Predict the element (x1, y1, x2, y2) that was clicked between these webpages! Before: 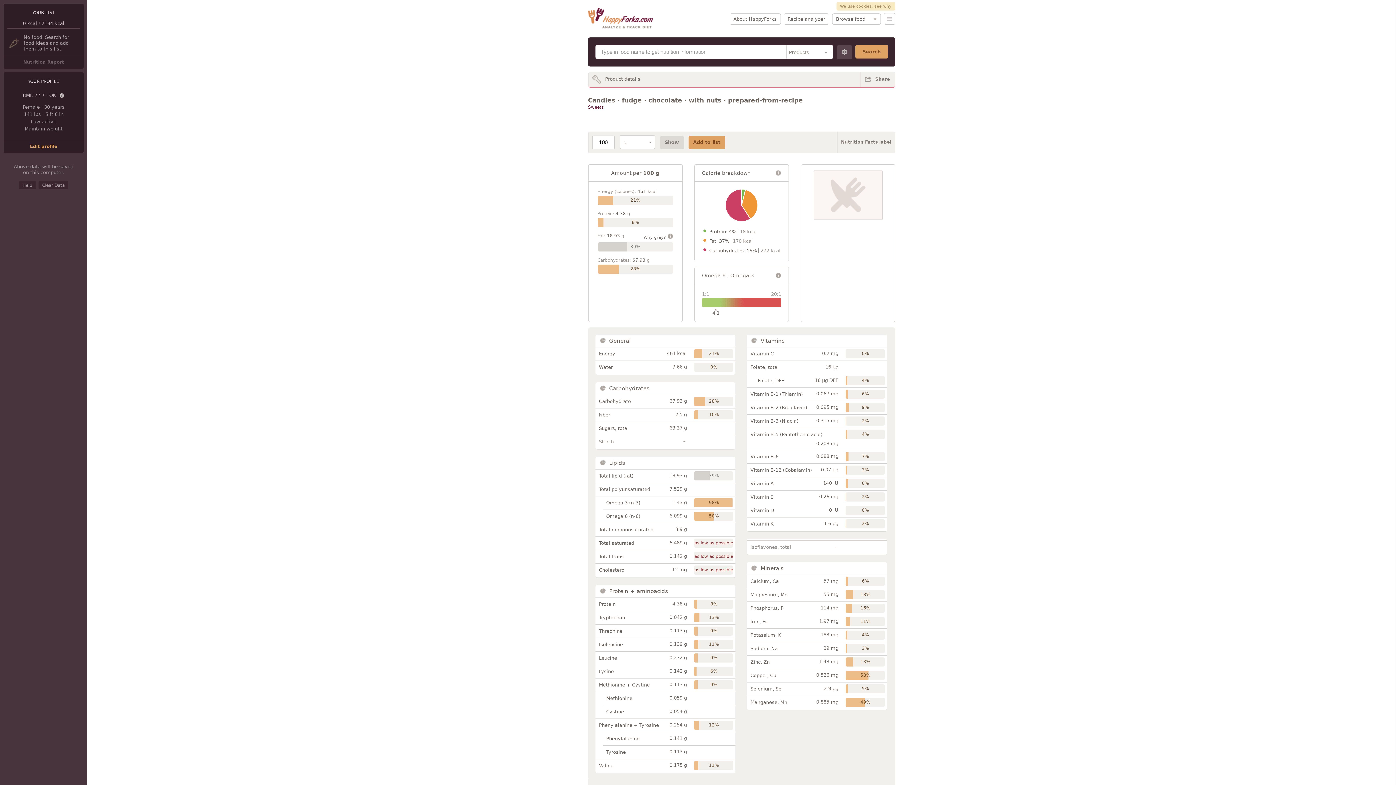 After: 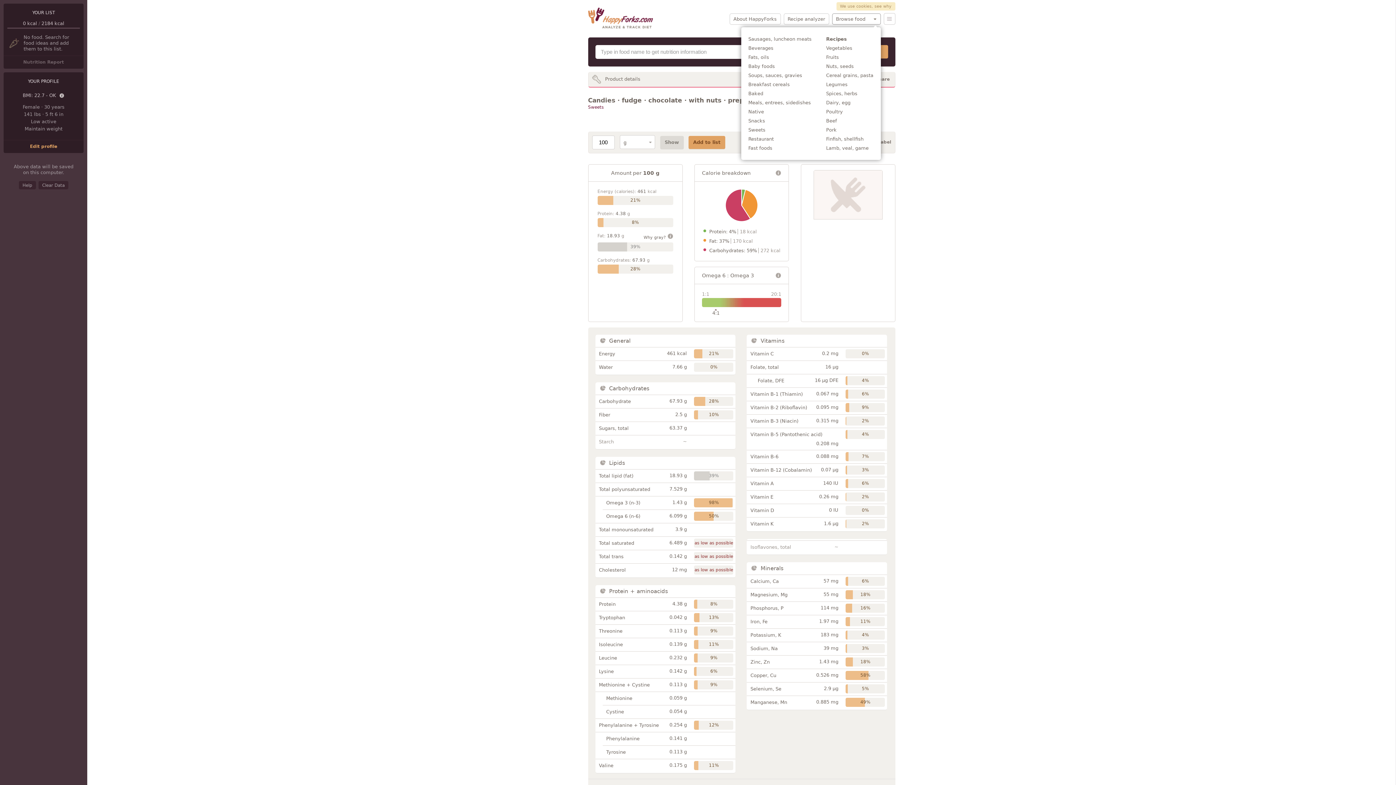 Action: bbox: (832, 13, 880, 24) label: Browse food